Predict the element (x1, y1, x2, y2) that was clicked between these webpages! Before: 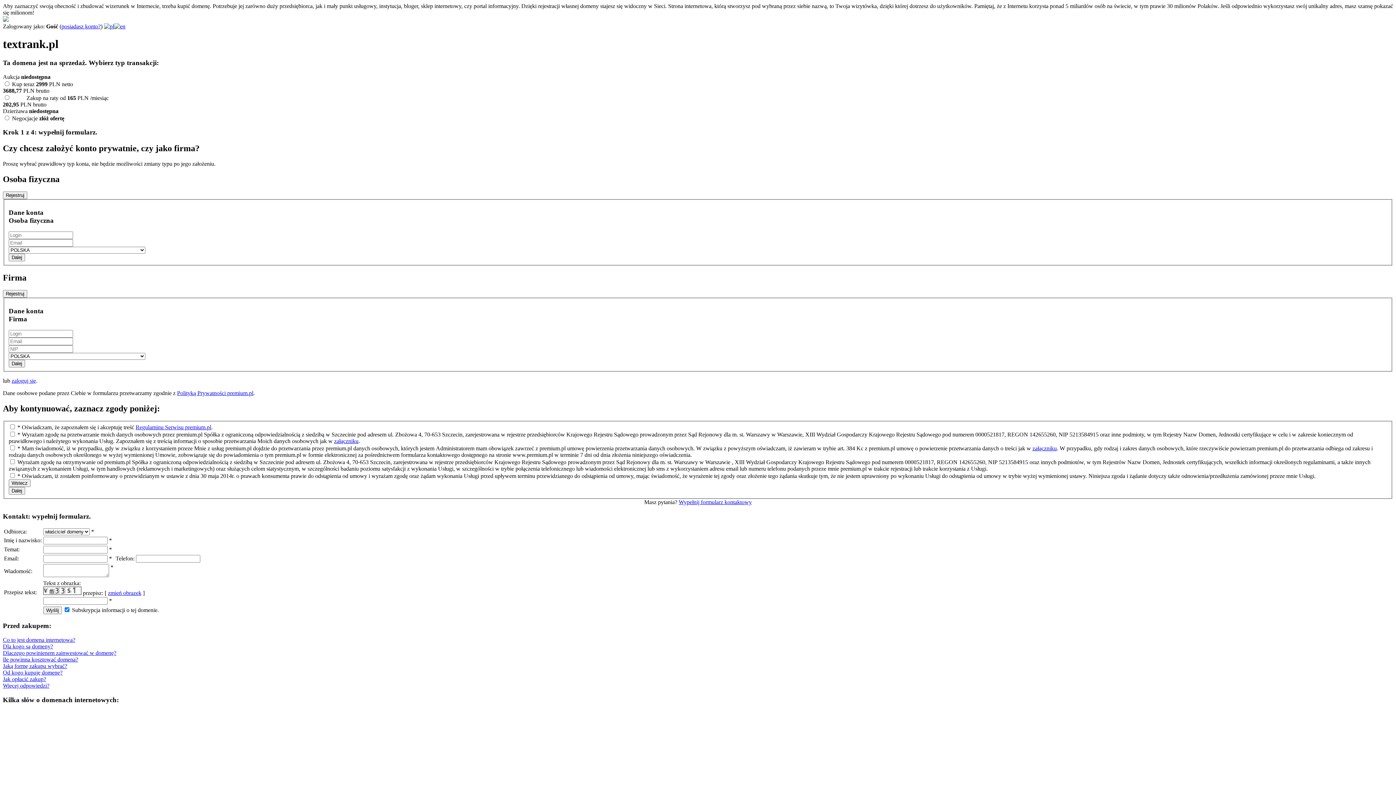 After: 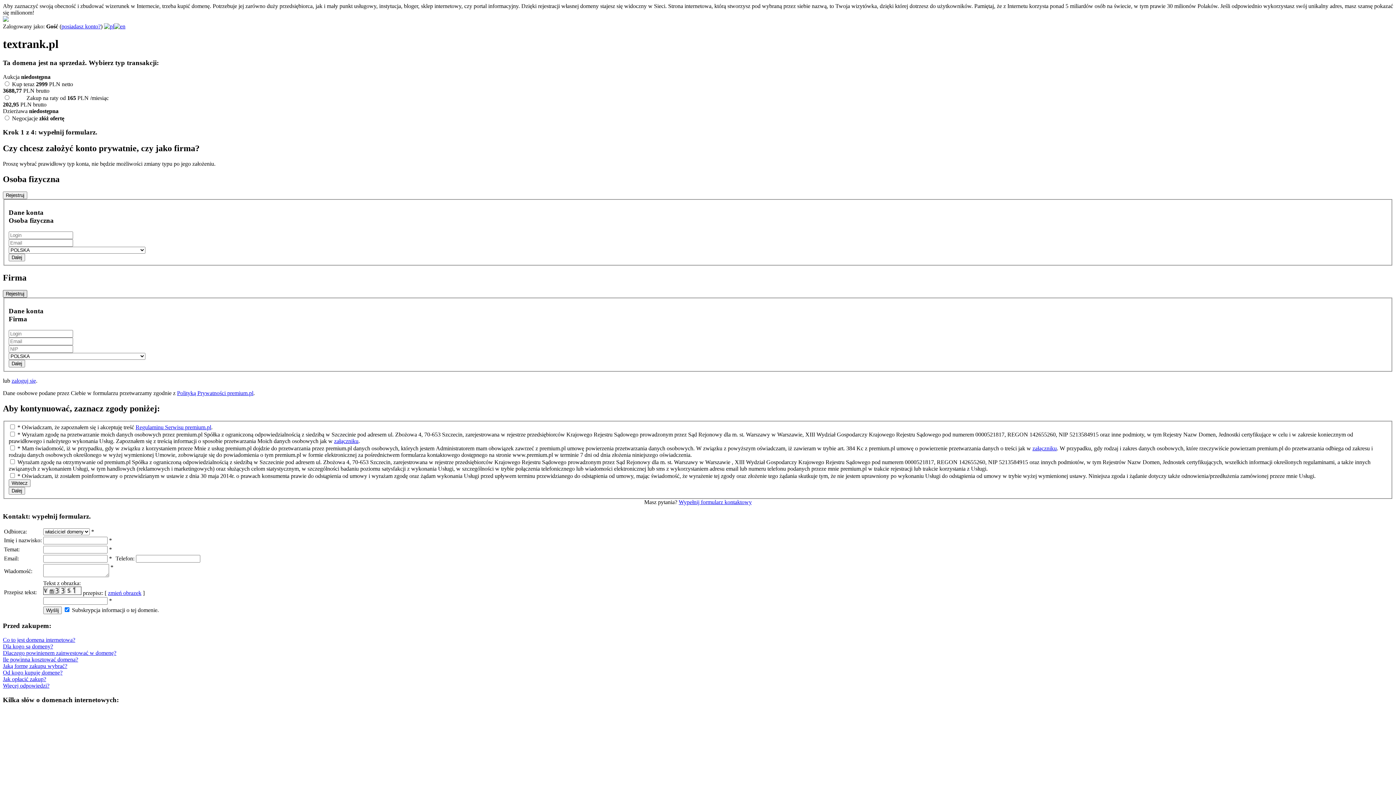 Action: label: Rejestruj bbox: (2, 290, 27, 297)